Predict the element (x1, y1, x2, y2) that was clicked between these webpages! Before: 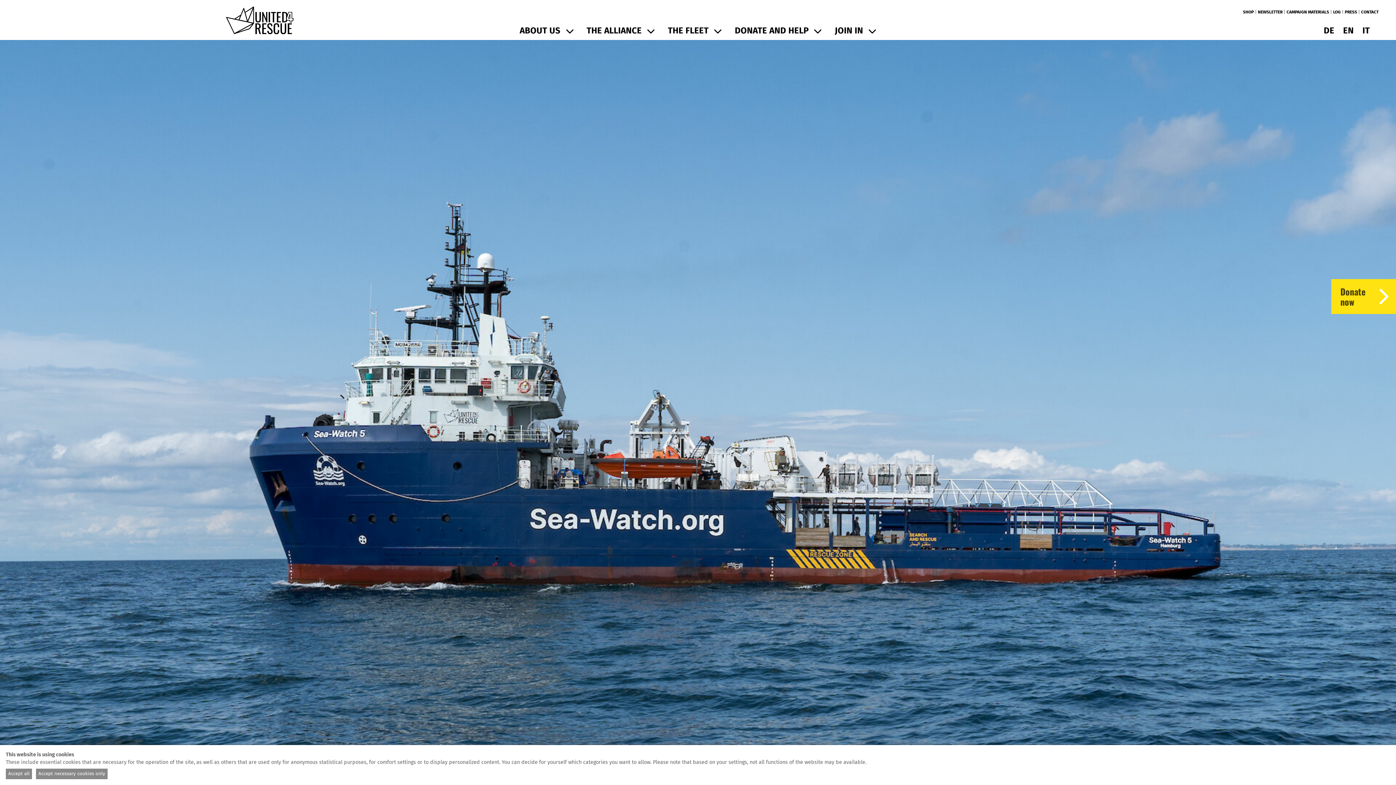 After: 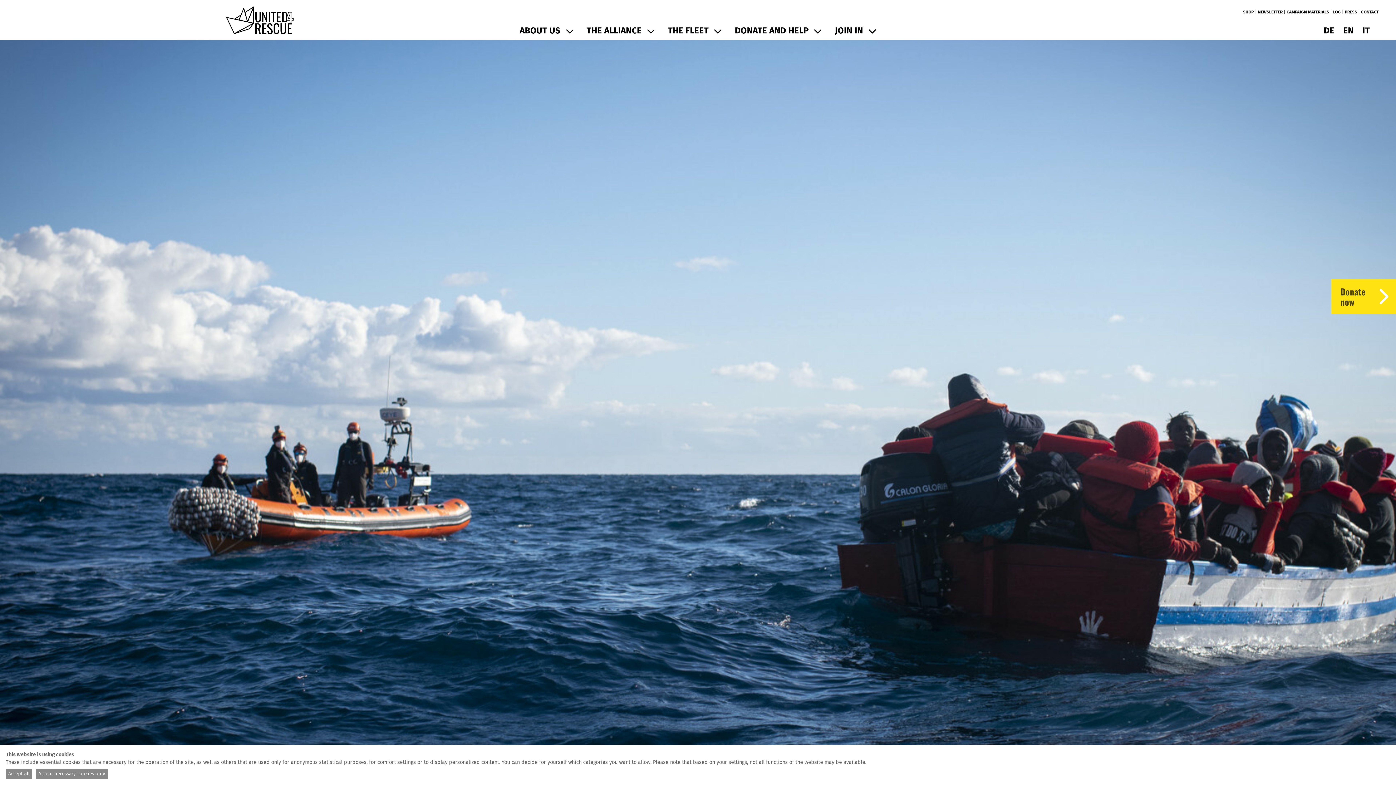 Action: label: PRESS bbox: (1345, 9, 1357, 14)